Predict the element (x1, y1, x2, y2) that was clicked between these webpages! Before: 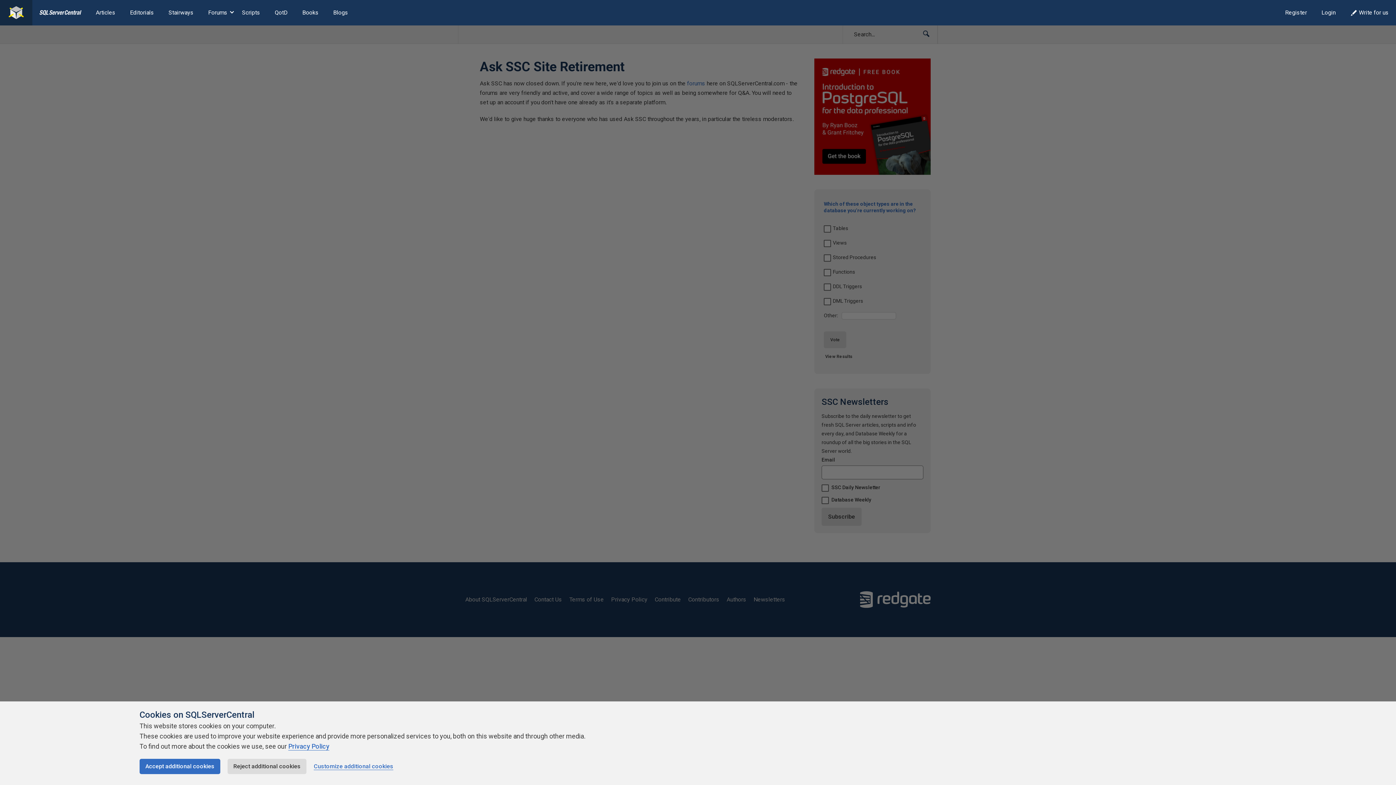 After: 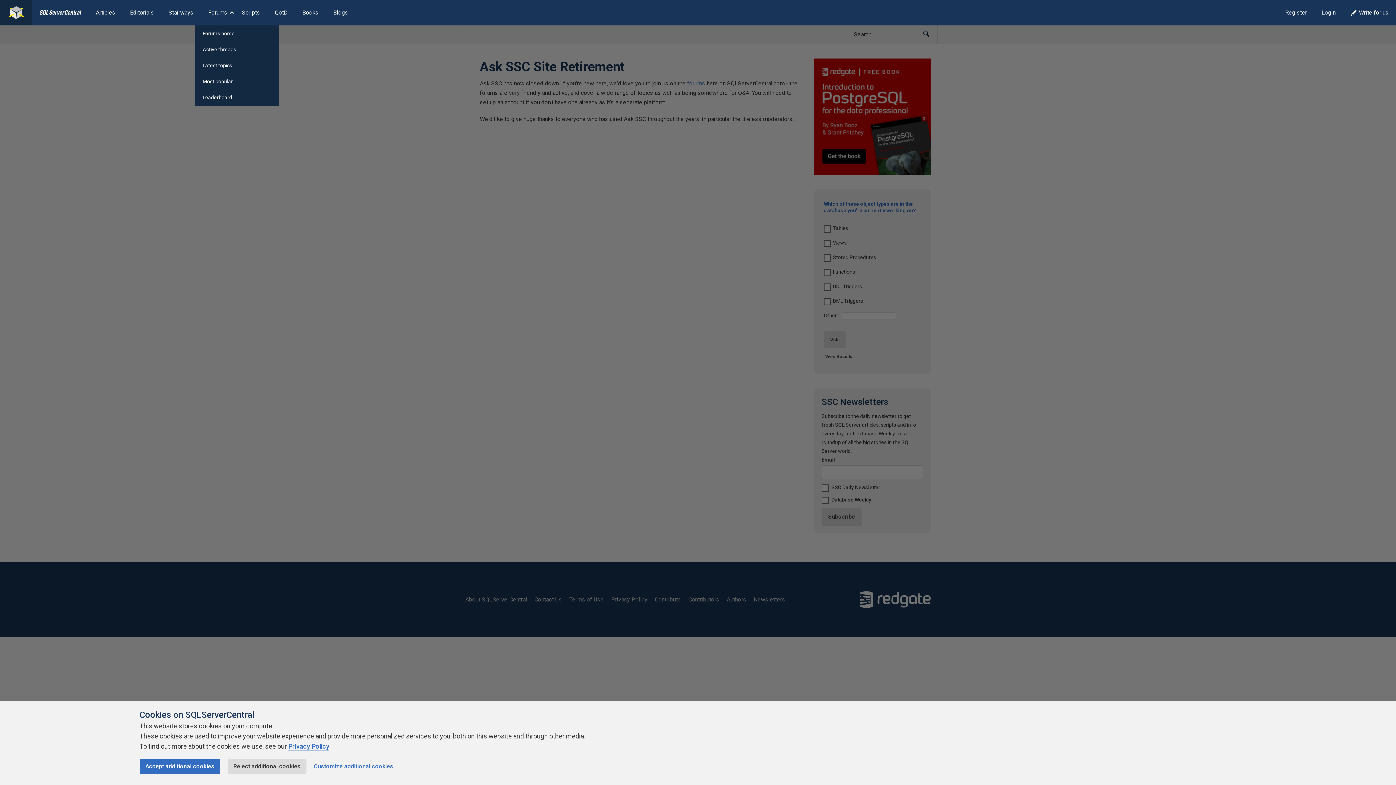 Action: bbox: (224, 9, 239, 15)